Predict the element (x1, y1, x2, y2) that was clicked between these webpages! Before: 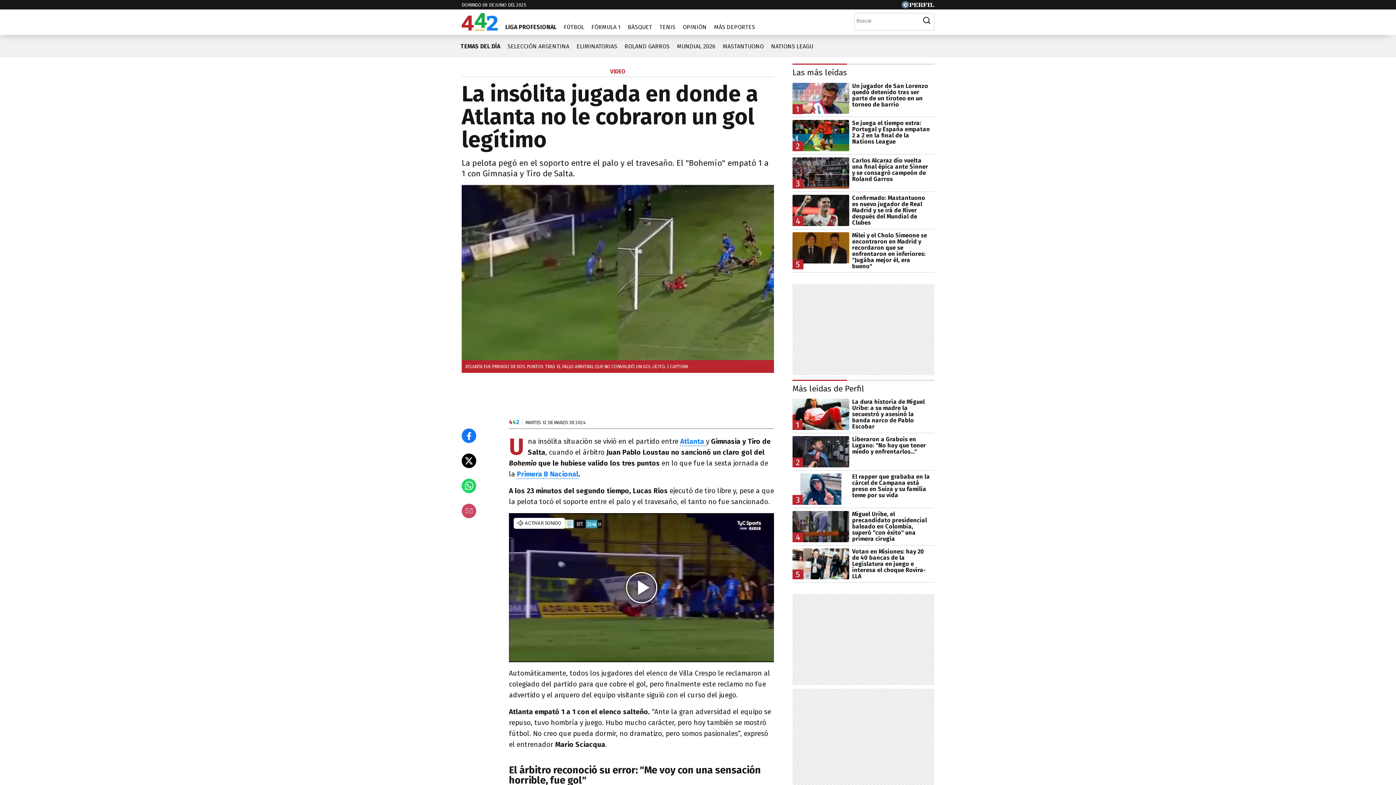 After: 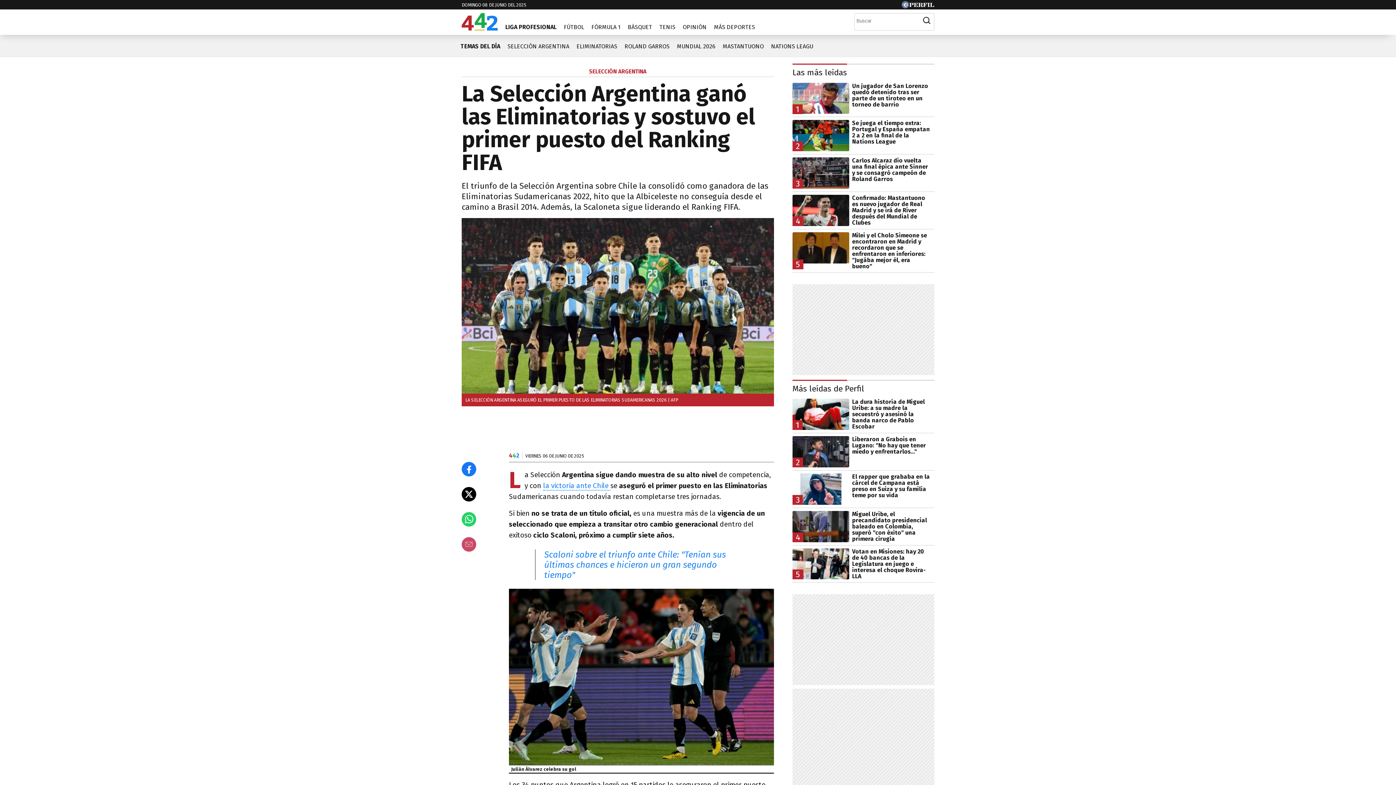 Action: bbox: (504, 37, 573, 49) label: SELECCIÓN ARGENTINA